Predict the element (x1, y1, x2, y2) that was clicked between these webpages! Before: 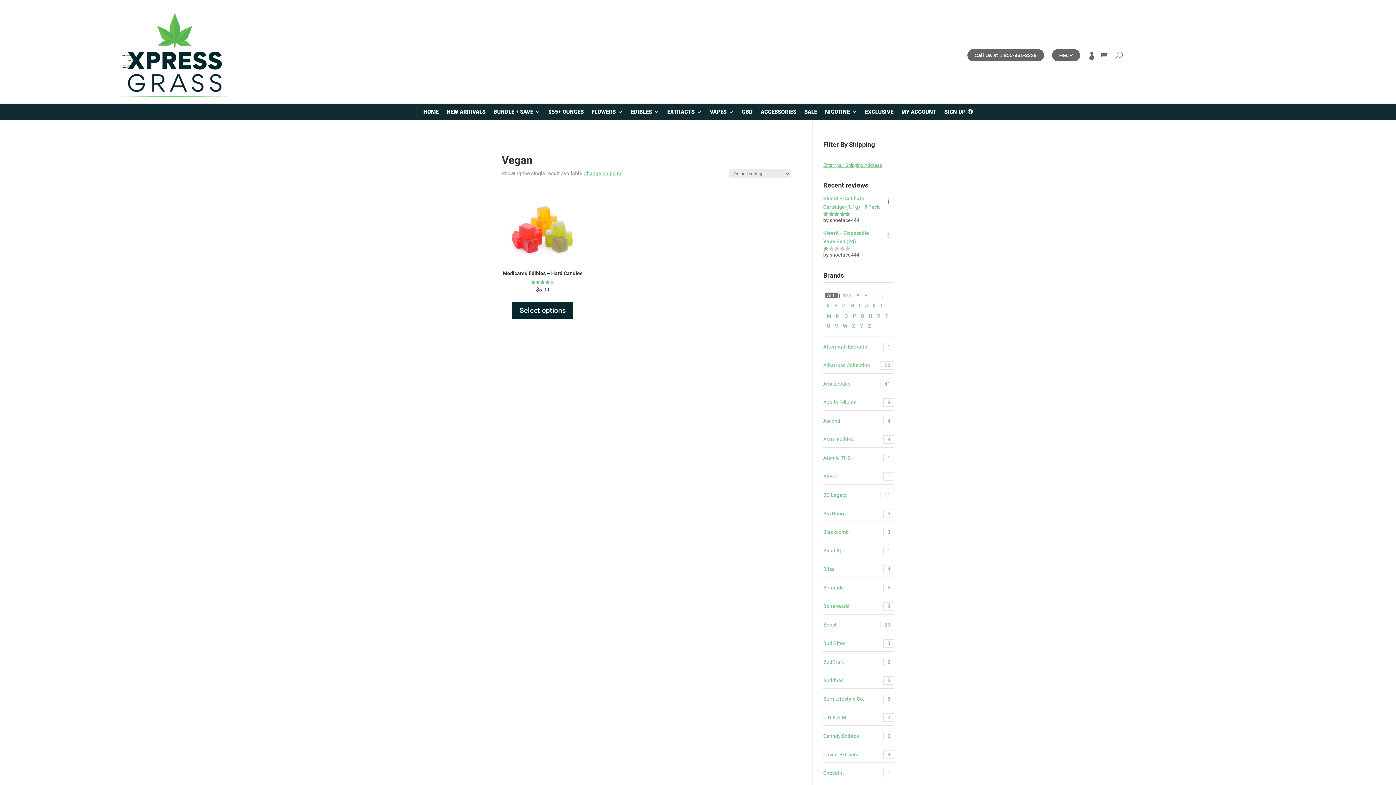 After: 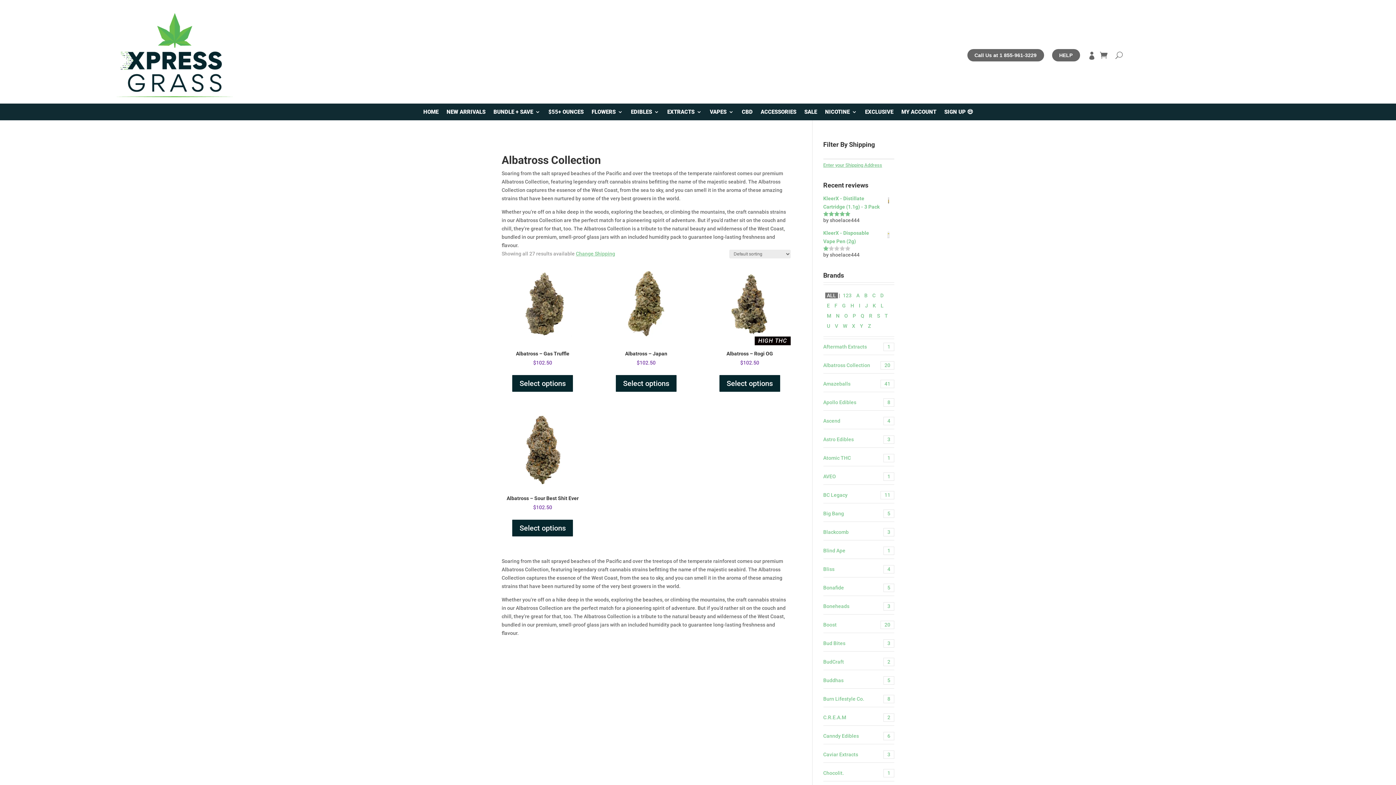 Action: label: Albatross Collection
20 bbox: (823, 357, 894, 373)